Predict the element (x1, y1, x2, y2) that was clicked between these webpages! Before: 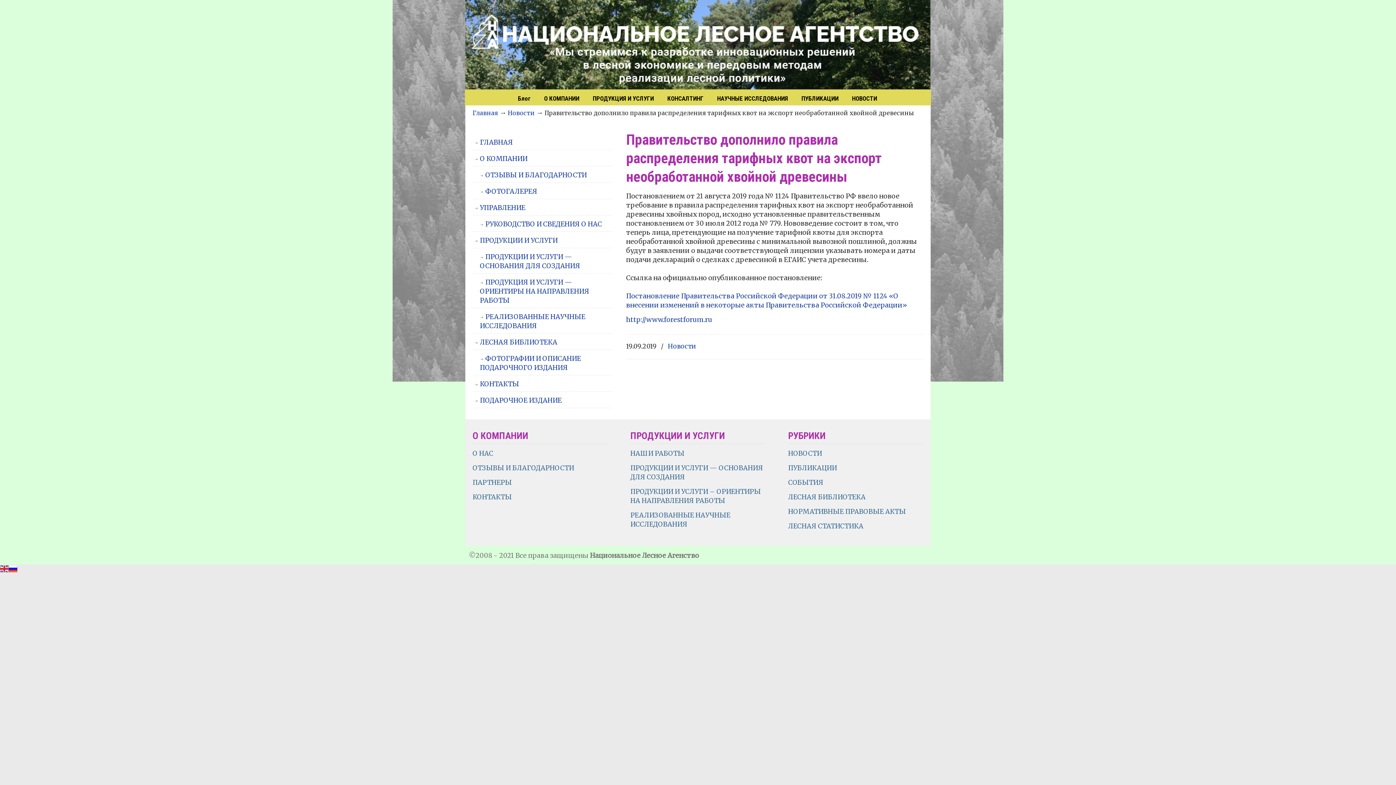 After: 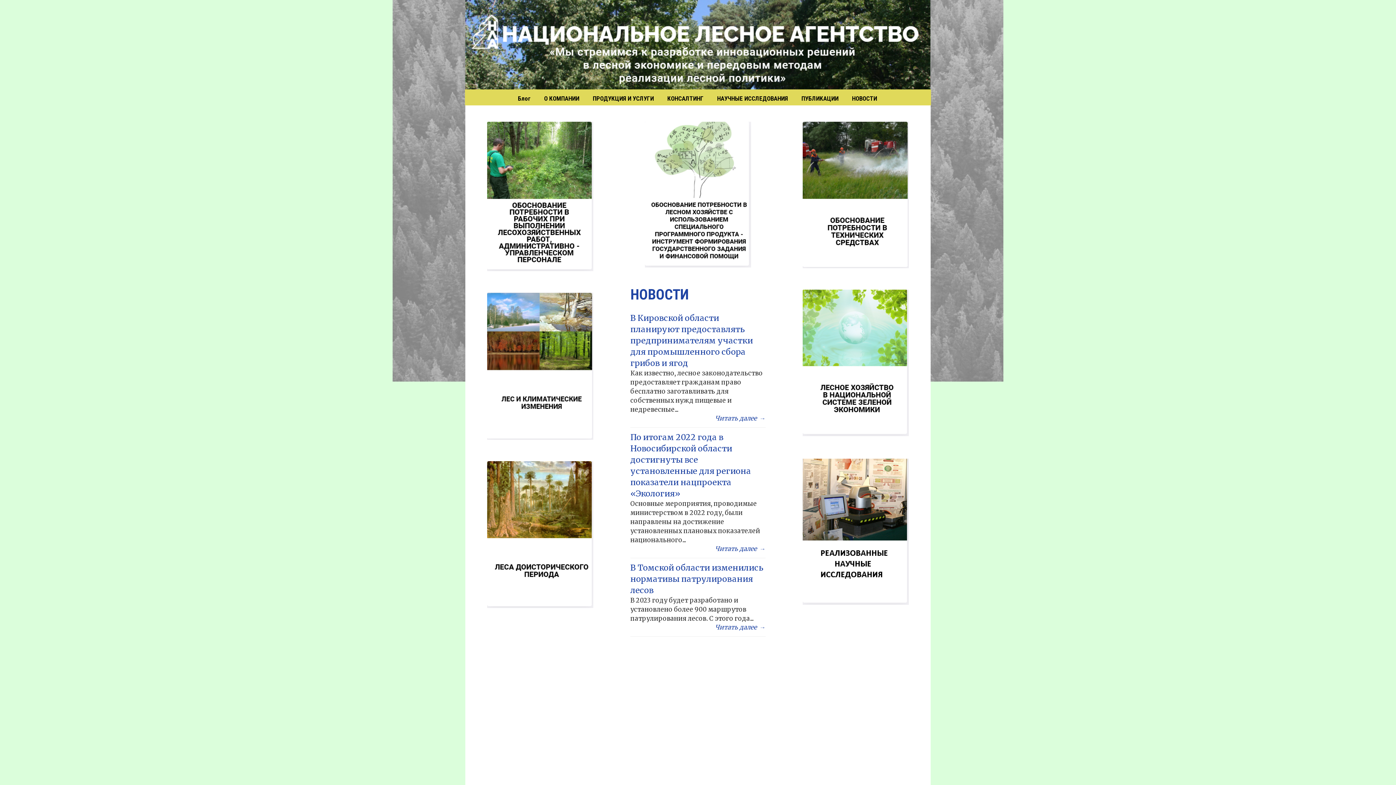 Action: bbox: (794, 90, 846, 106) label: ПУБЛИКАЦИИ